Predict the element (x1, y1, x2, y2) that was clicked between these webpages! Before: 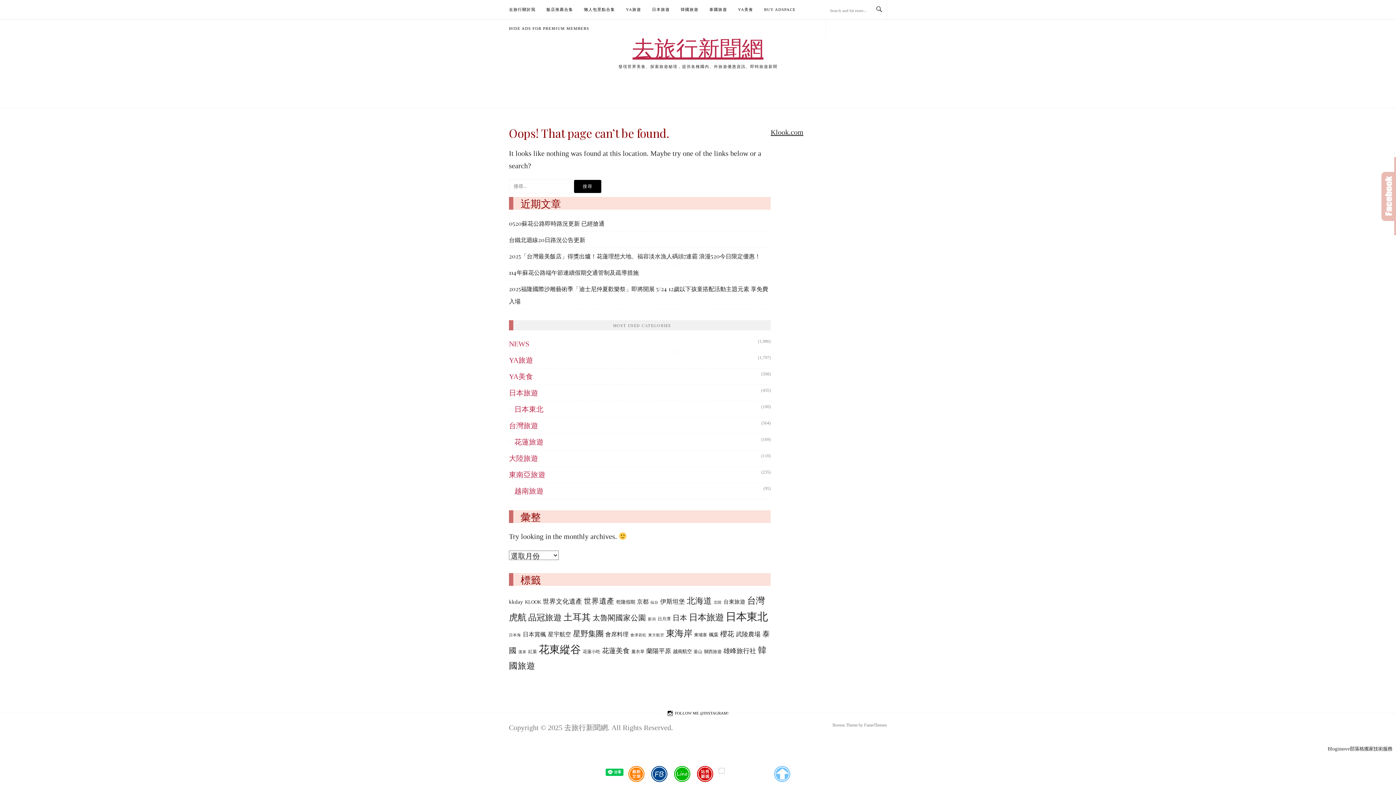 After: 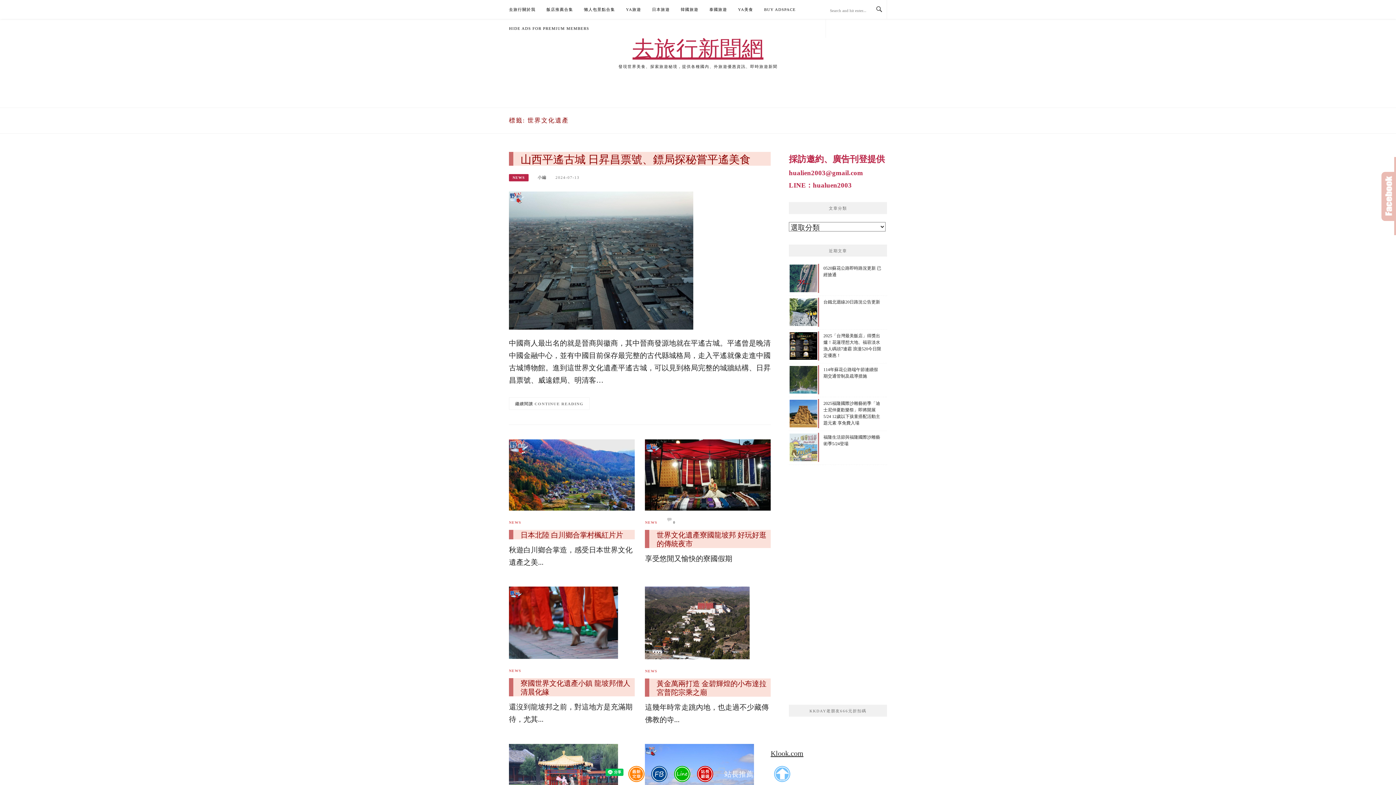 Action: bbox: (542, 598, 582, 605) label: 世界文化遺產 (16 個項目)